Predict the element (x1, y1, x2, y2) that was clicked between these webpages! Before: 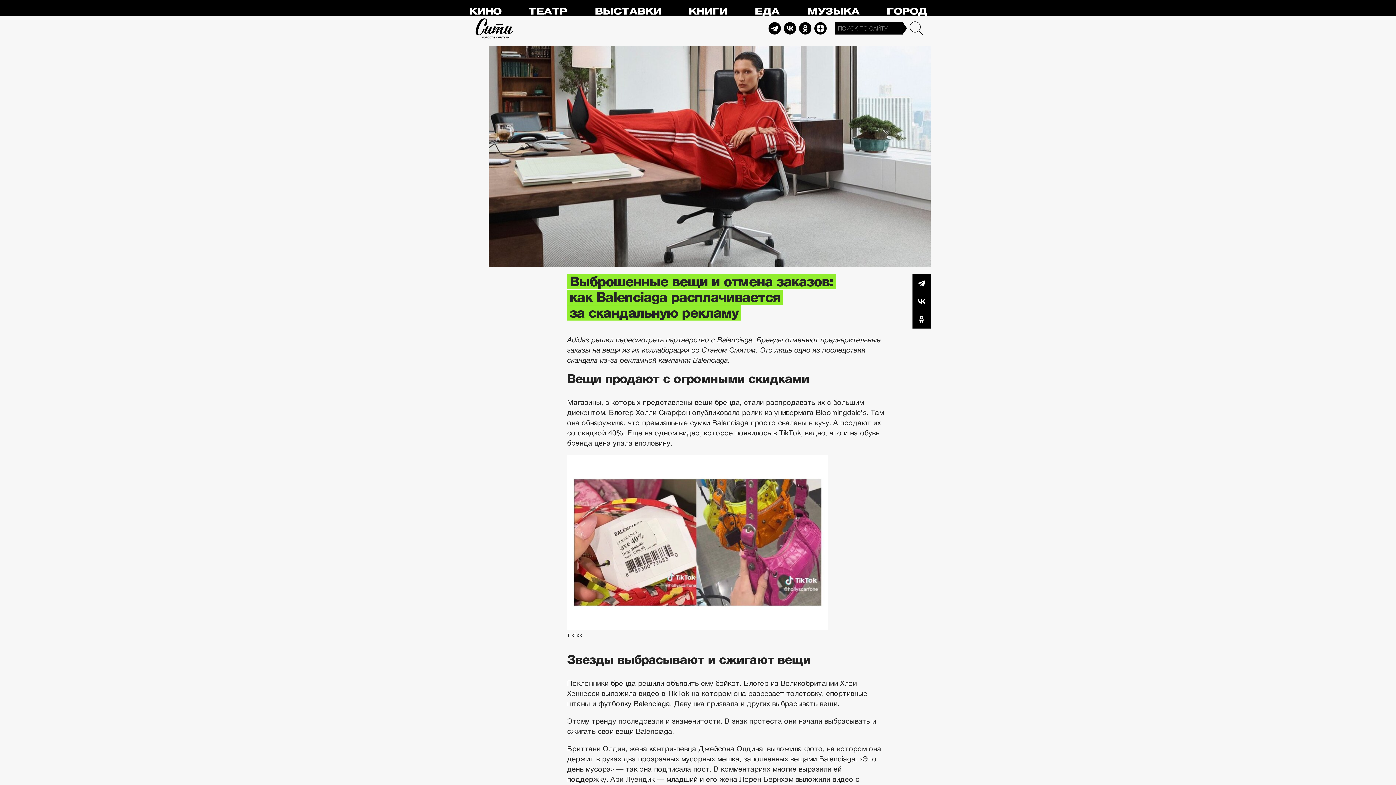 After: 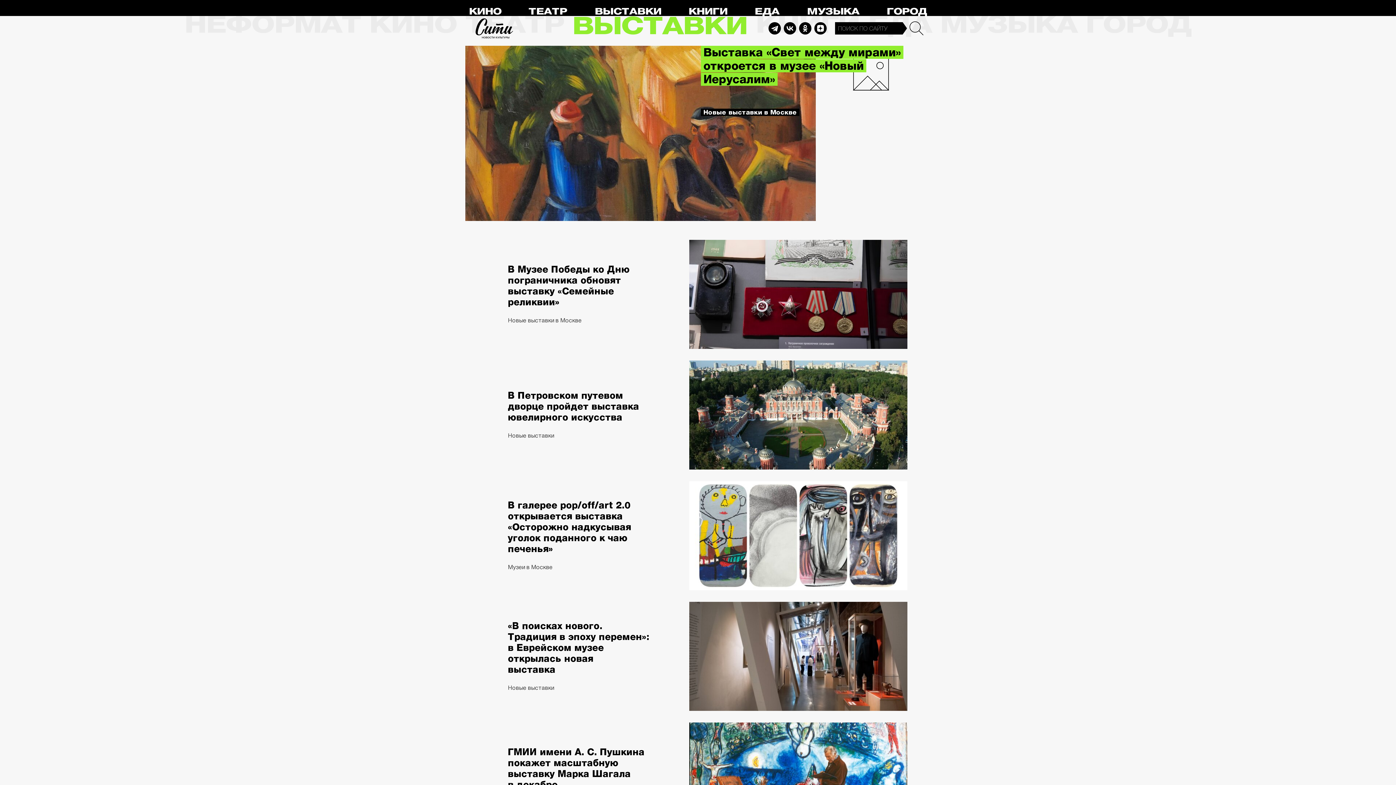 Action: bbox: (594, 6, 661, 16) label: ВЫСТАВКИ